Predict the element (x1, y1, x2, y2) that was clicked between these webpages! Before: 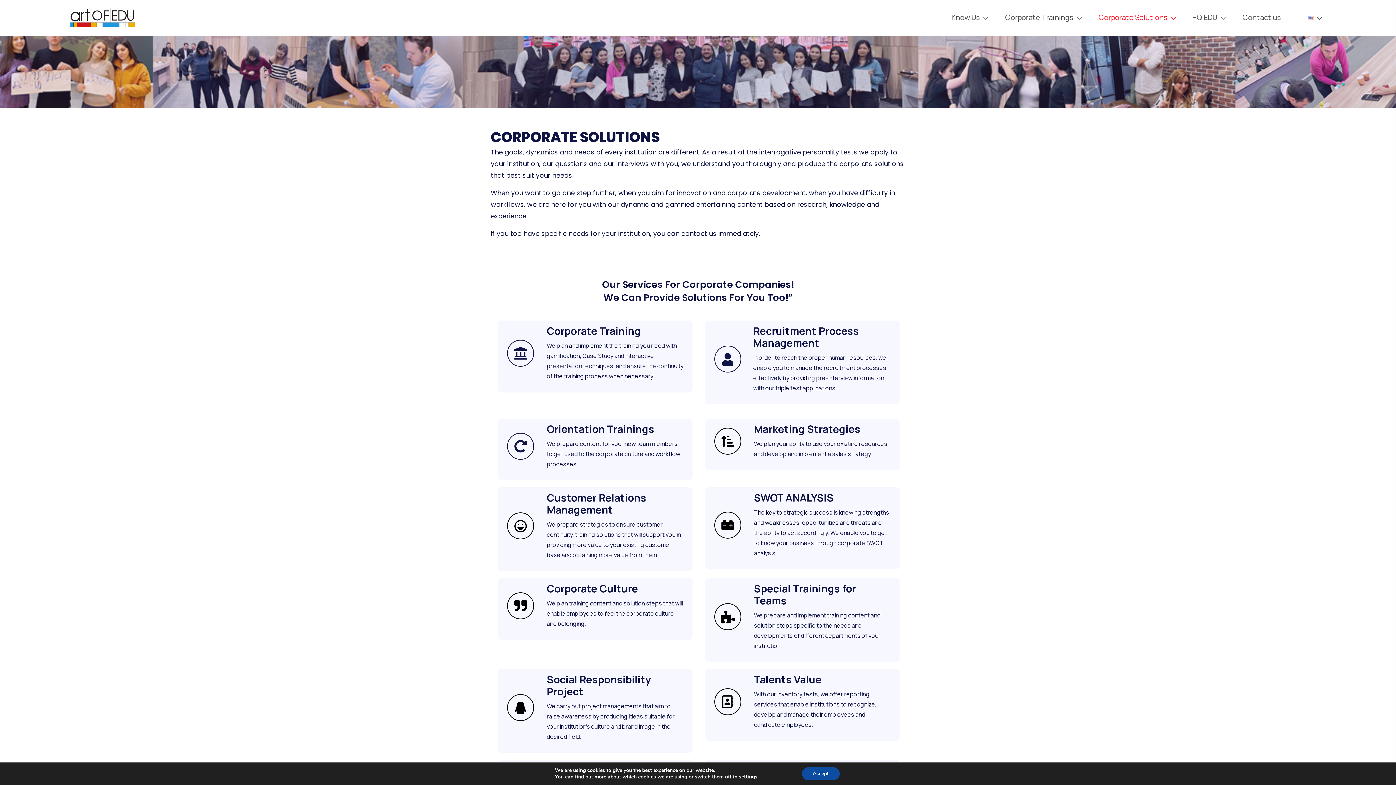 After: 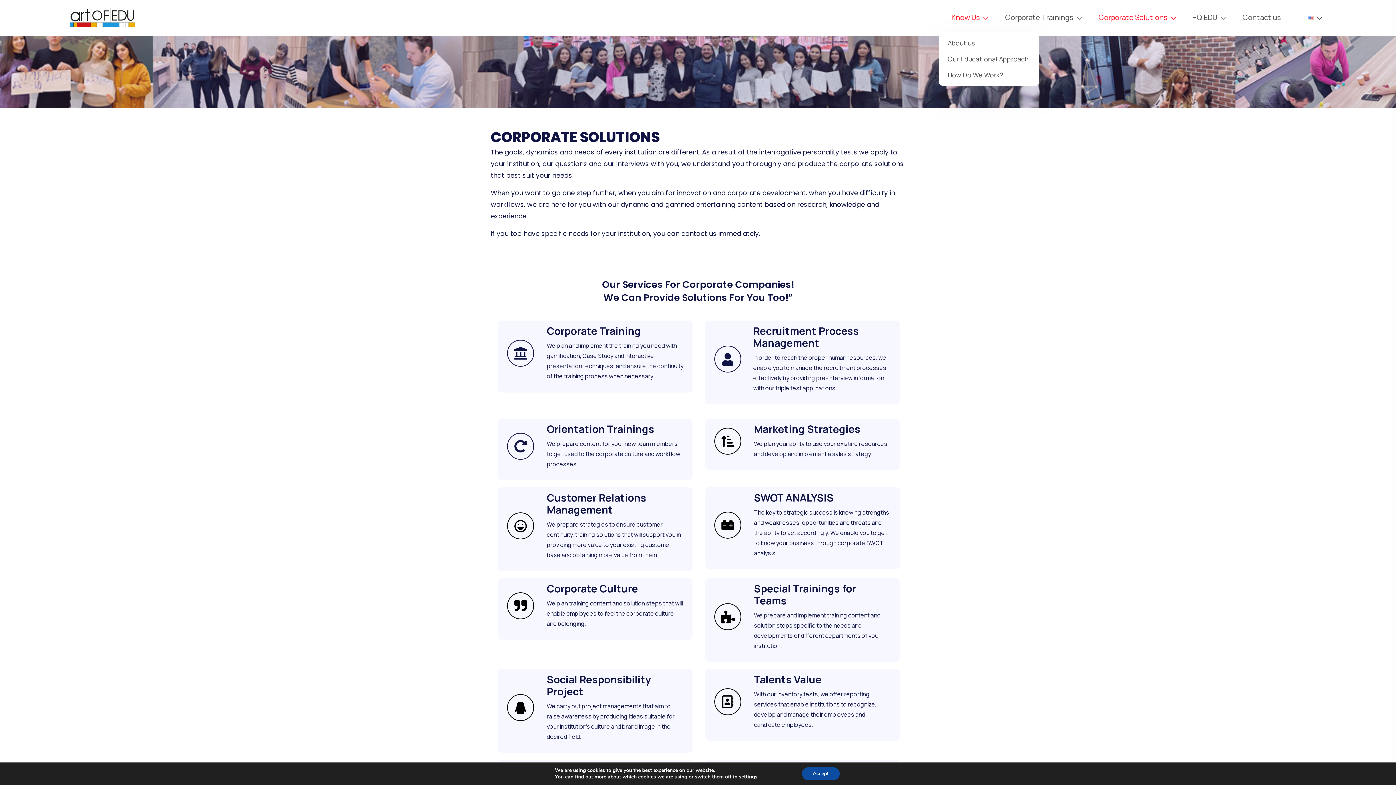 Action: label: Know Us bbox: (951, 2, 979, 32)